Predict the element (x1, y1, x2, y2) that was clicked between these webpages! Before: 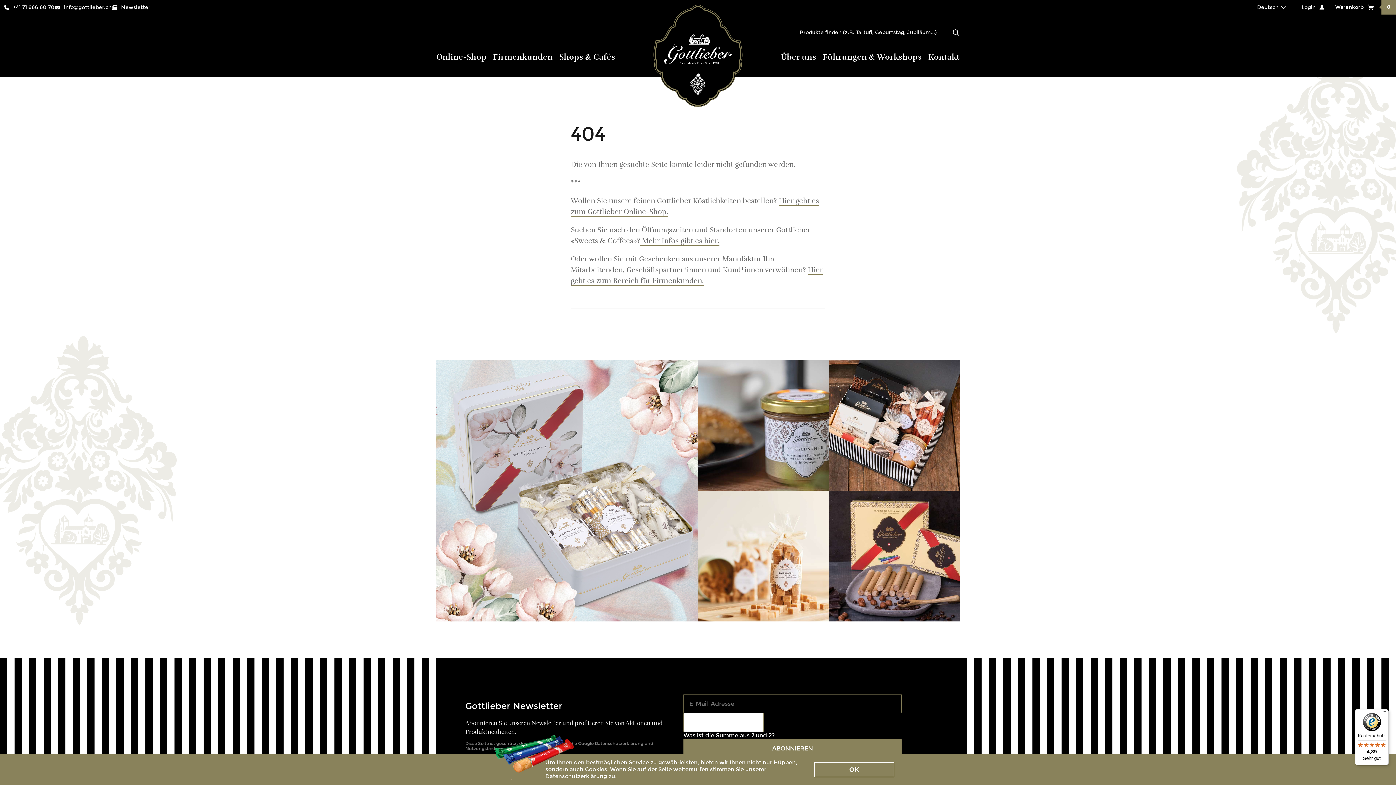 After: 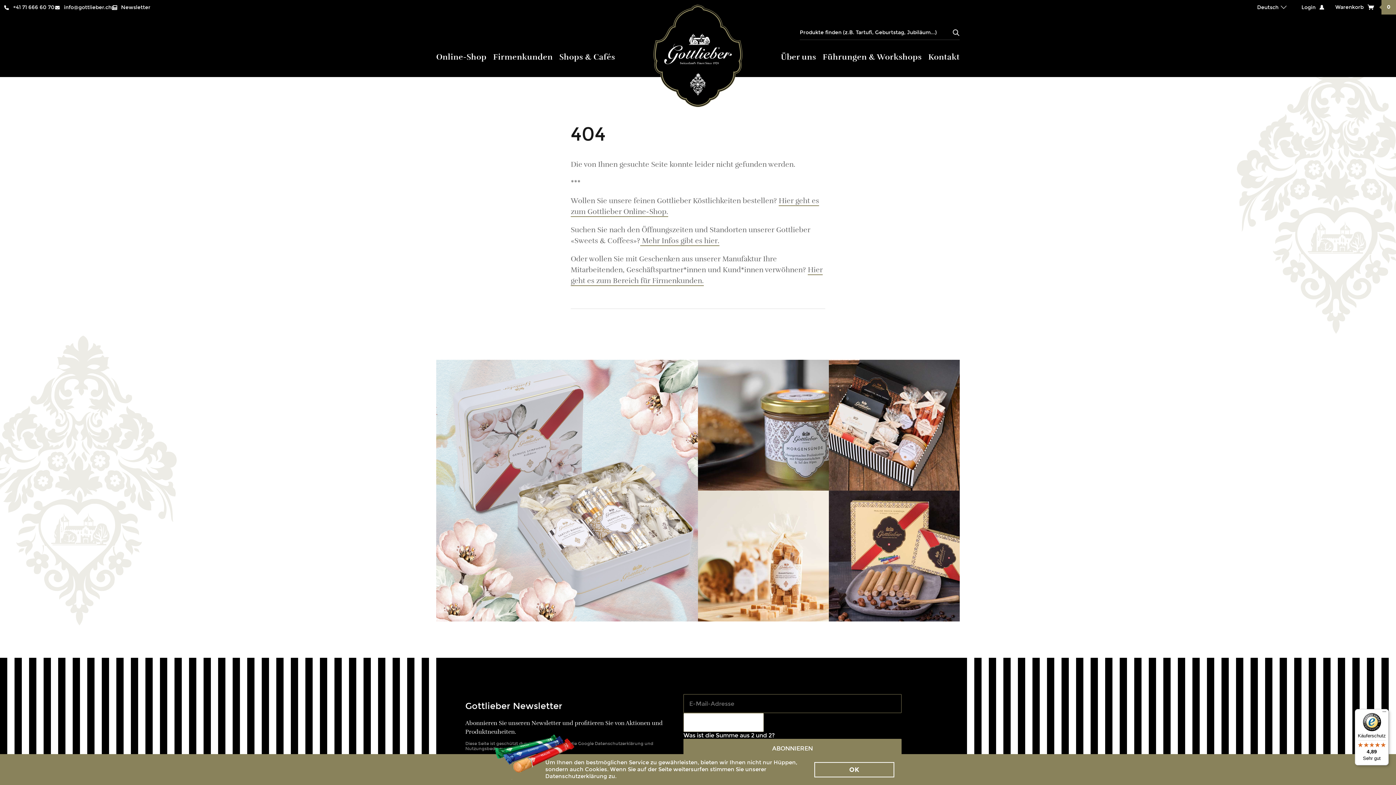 Action: label: Käuferschutz

4,89

Sehr gut bbox: (1355, 709, 1389, 765)